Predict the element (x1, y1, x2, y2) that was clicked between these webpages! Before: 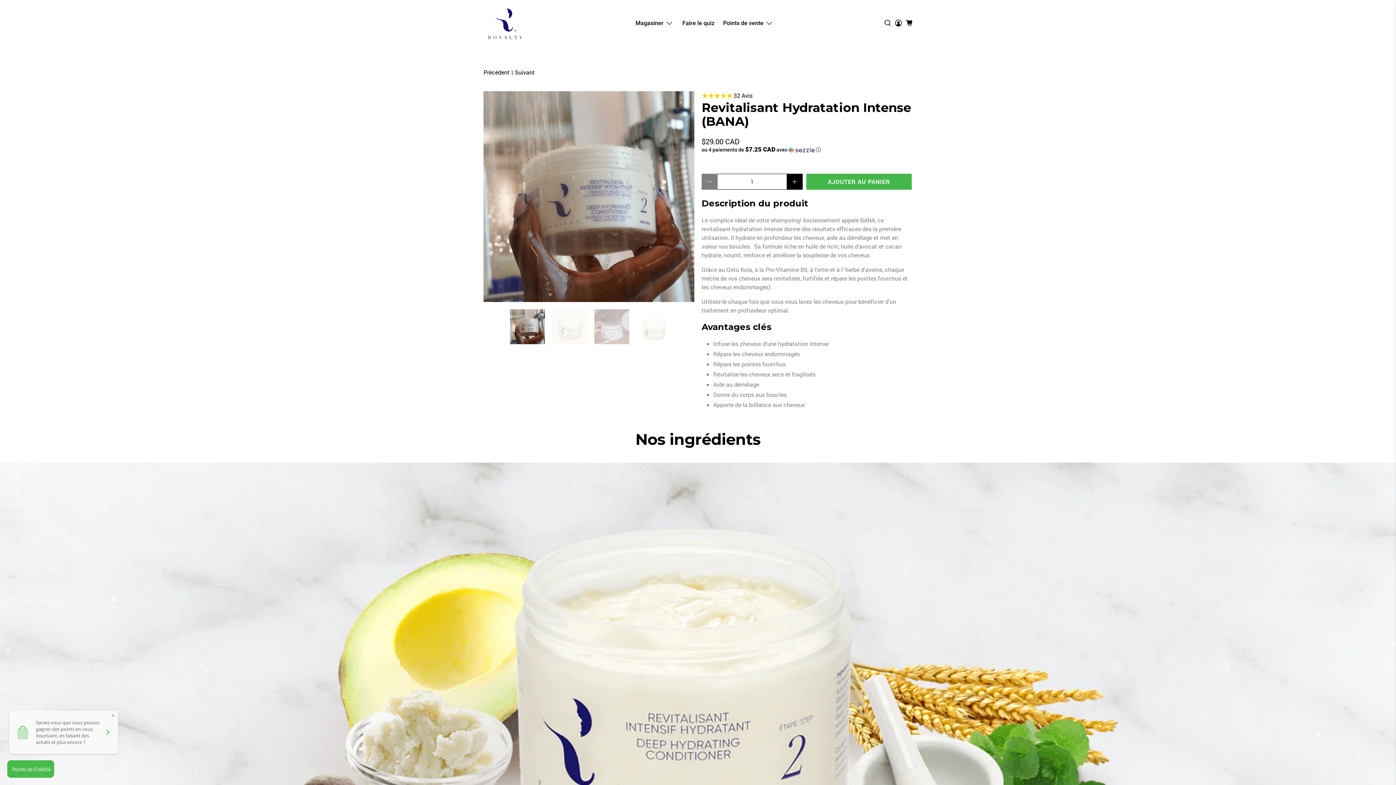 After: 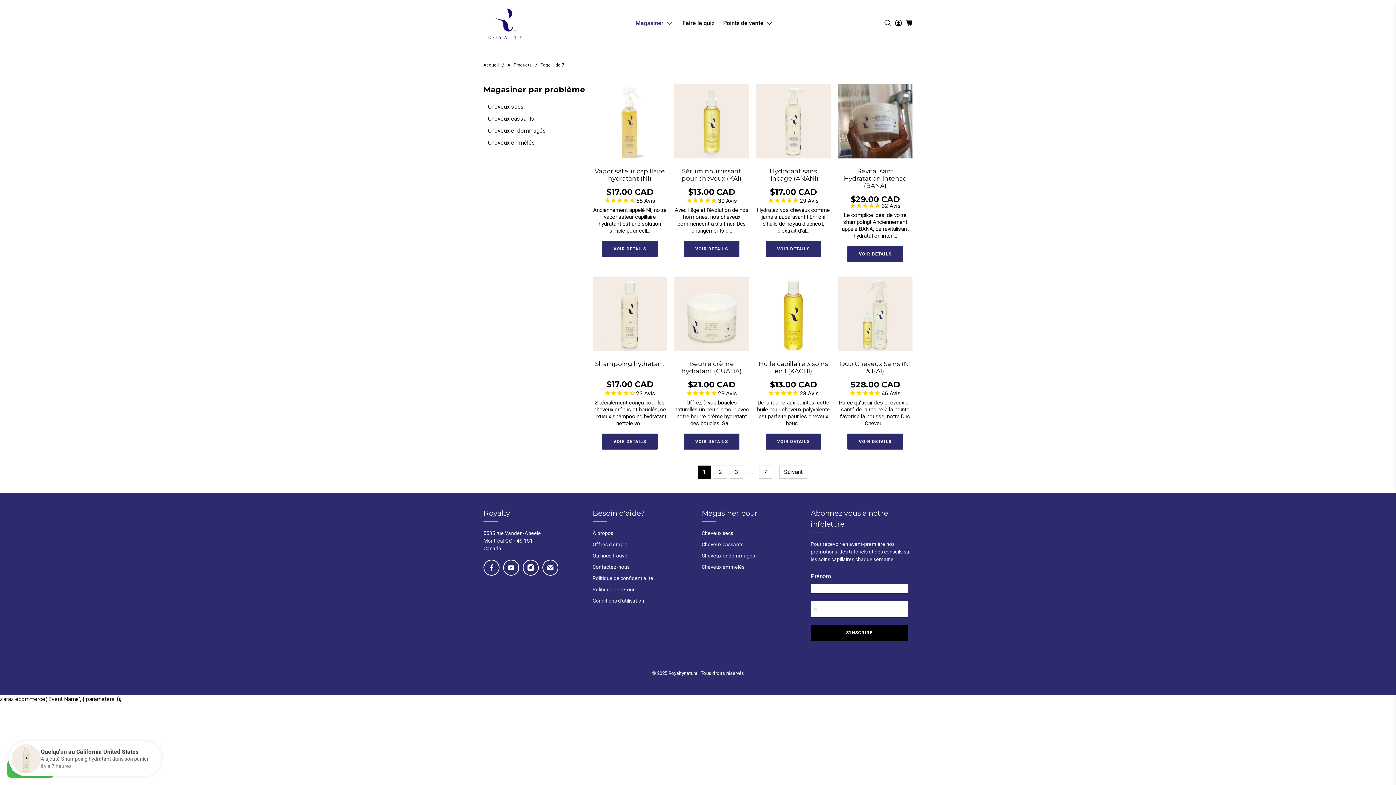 Action: bbox: (631, 12, 678, 33) label: Magasiner